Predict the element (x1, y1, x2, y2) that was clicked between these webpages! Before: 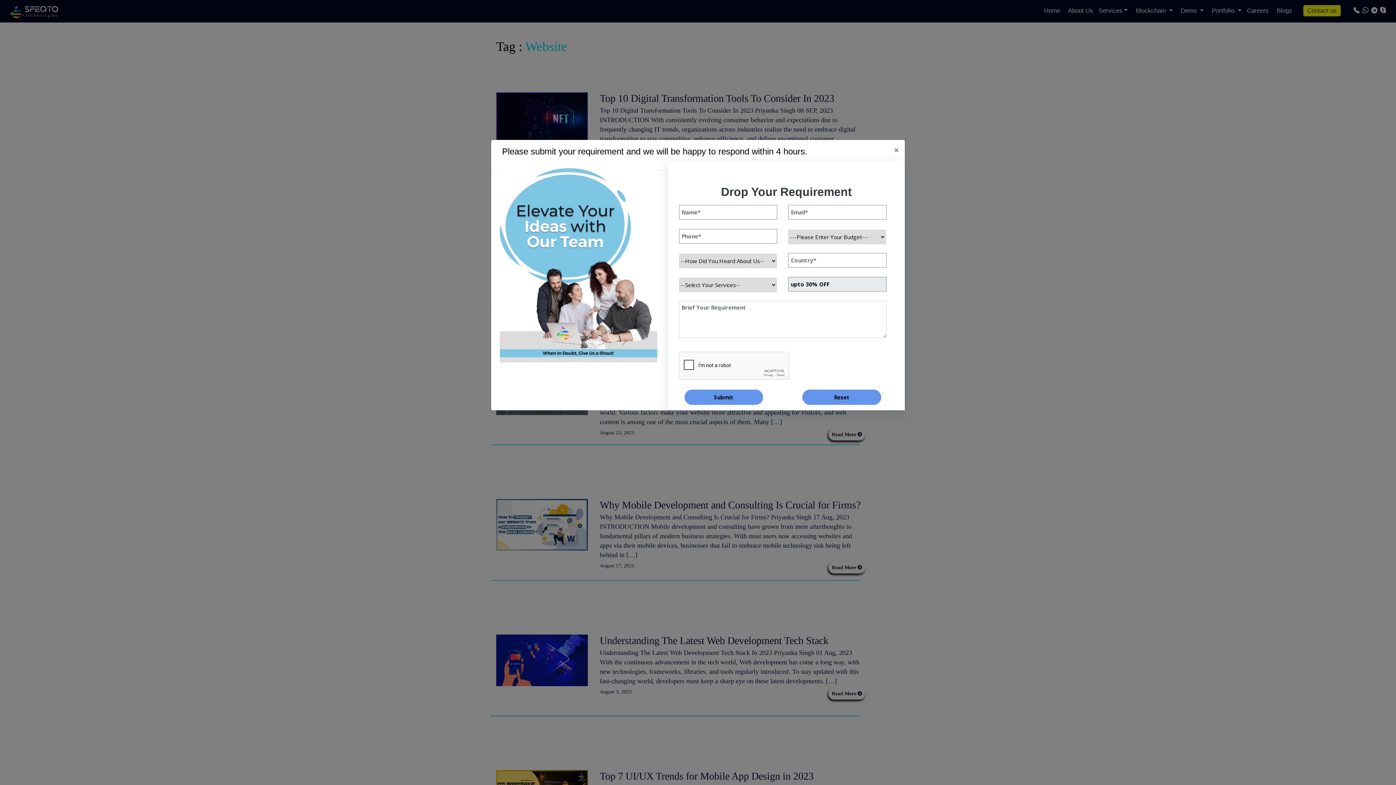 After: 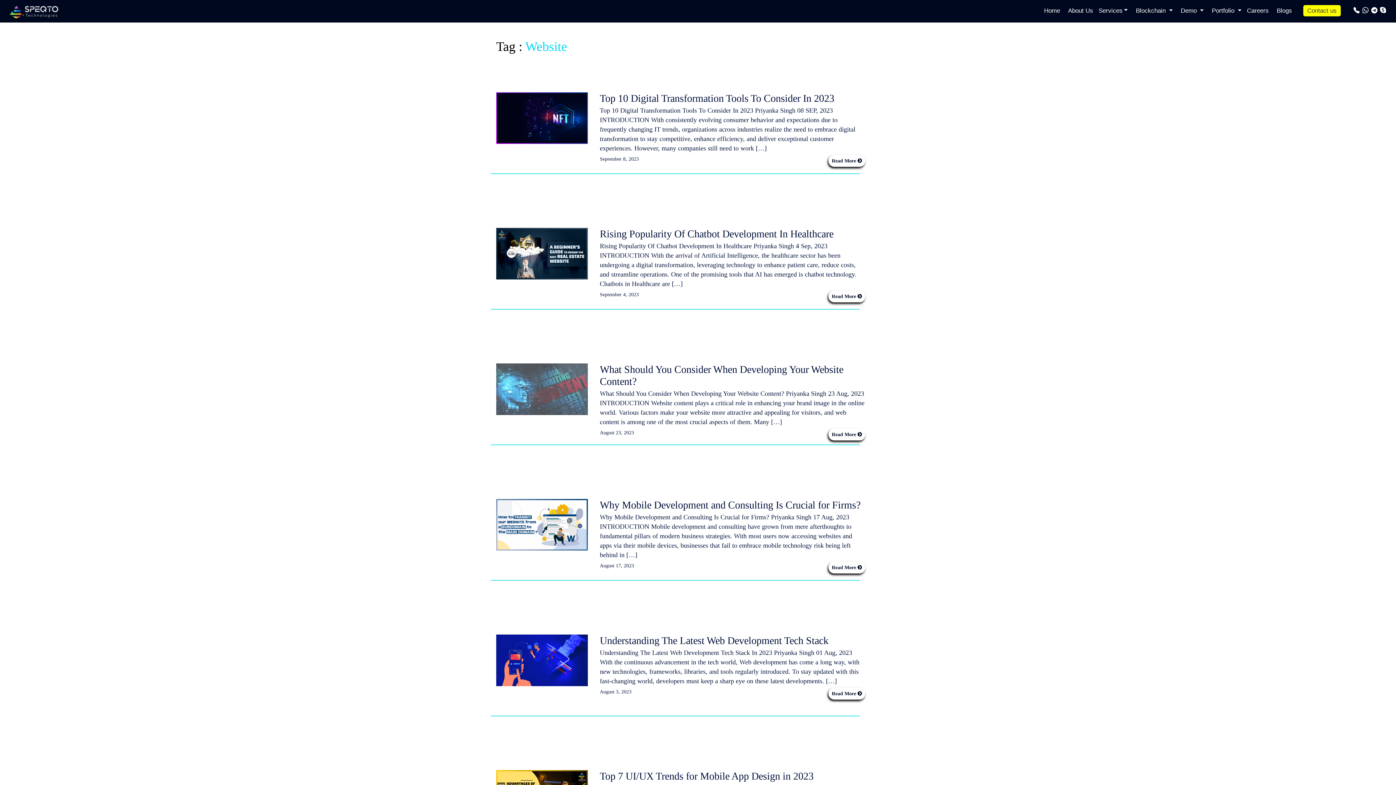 Action: label: Close bbox: (894, 145, 899, 154)